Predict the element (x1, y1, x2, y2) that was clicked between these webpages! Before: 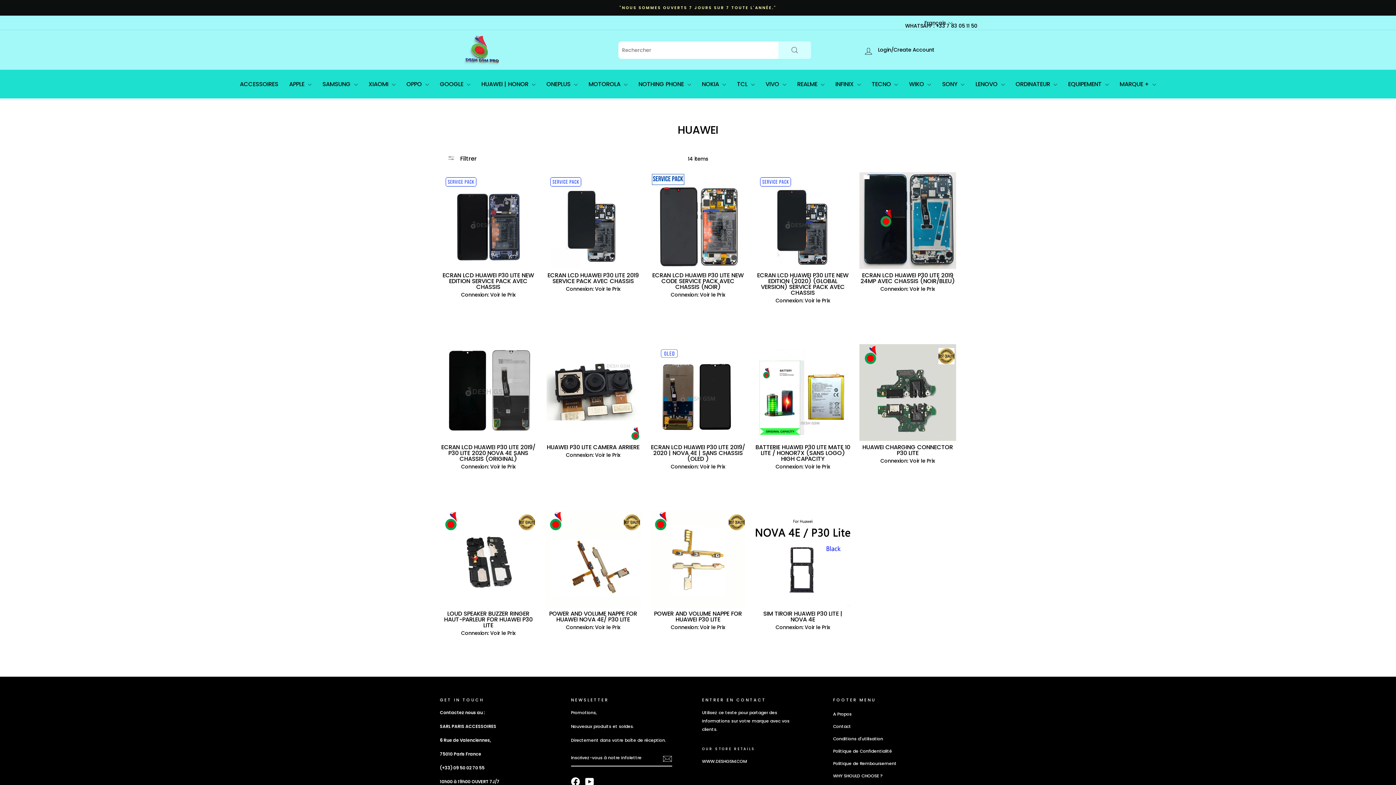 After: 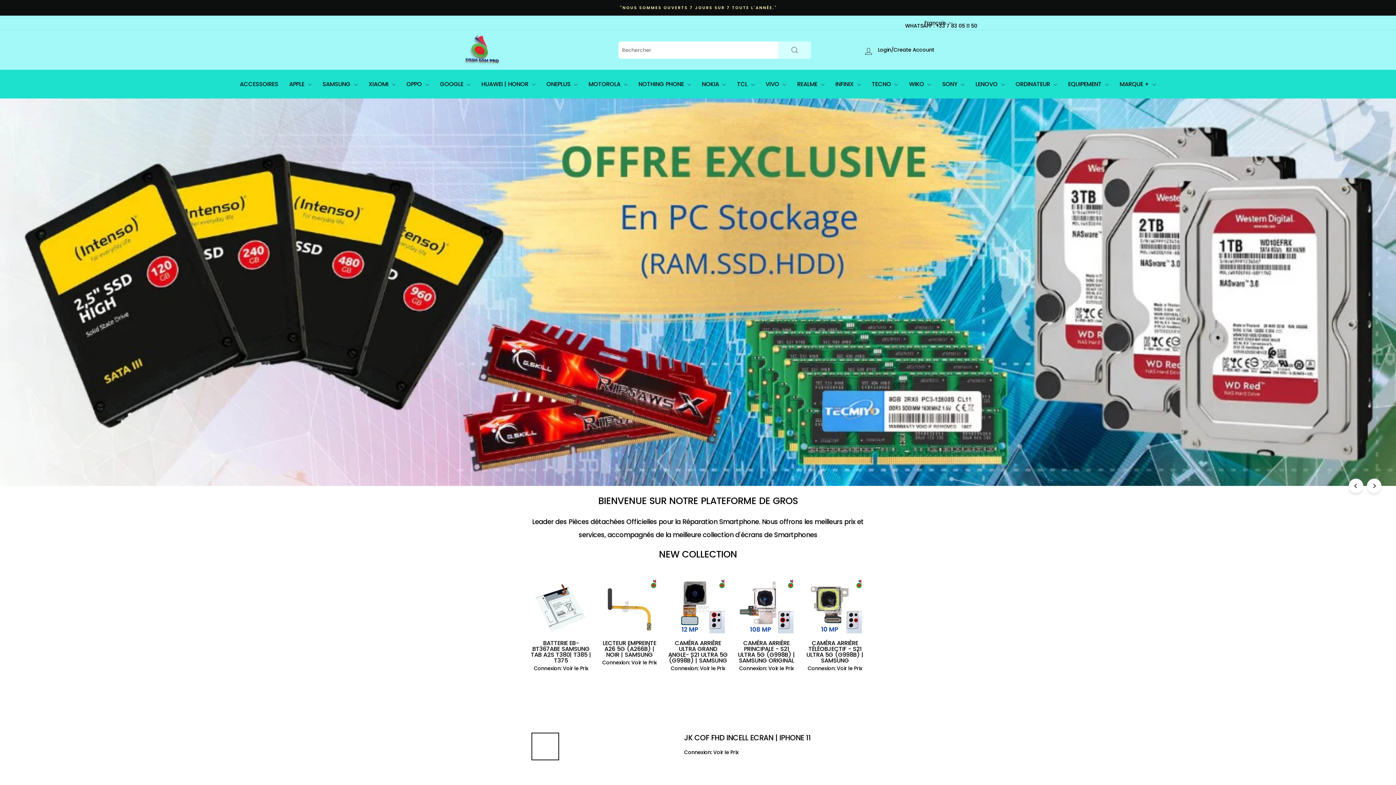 Action: bbox: (458, 33, 501, 66)